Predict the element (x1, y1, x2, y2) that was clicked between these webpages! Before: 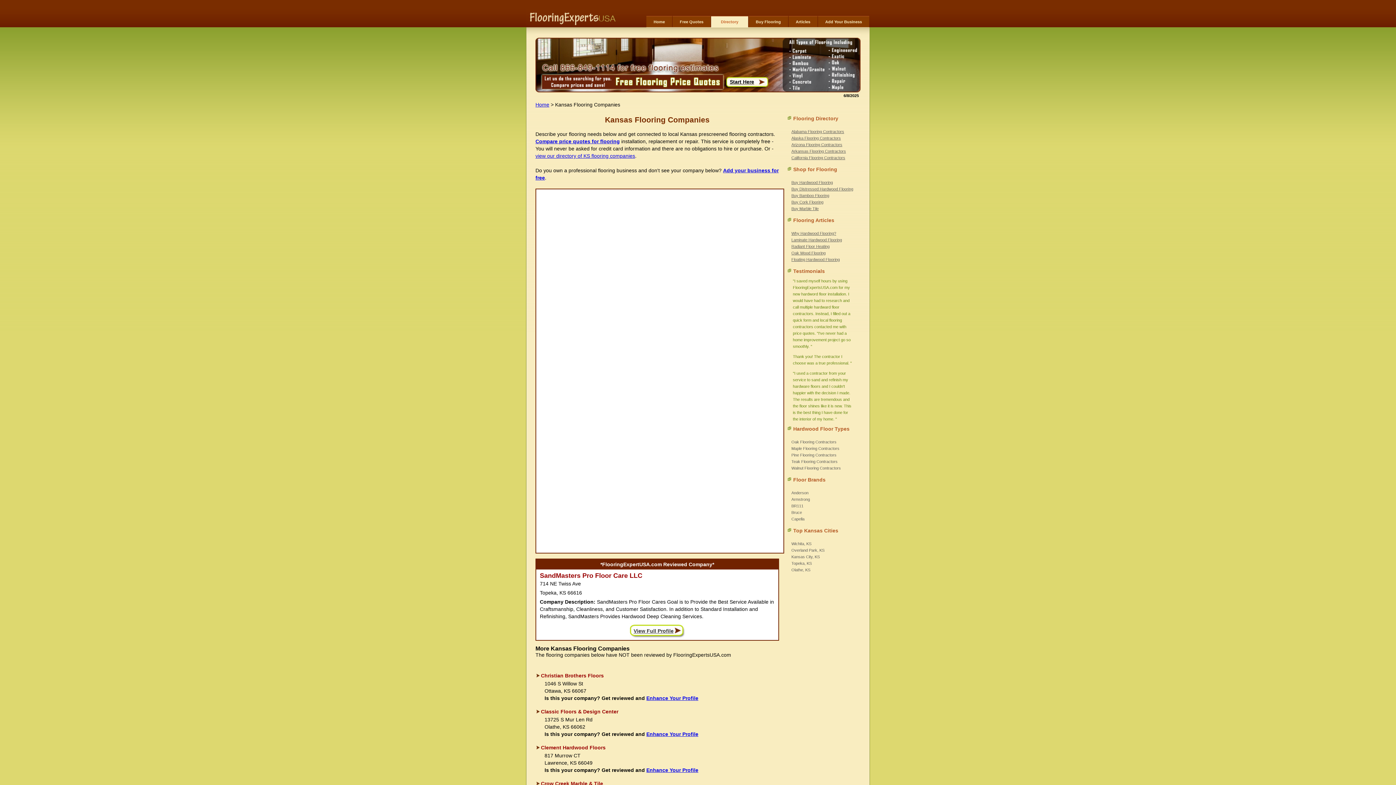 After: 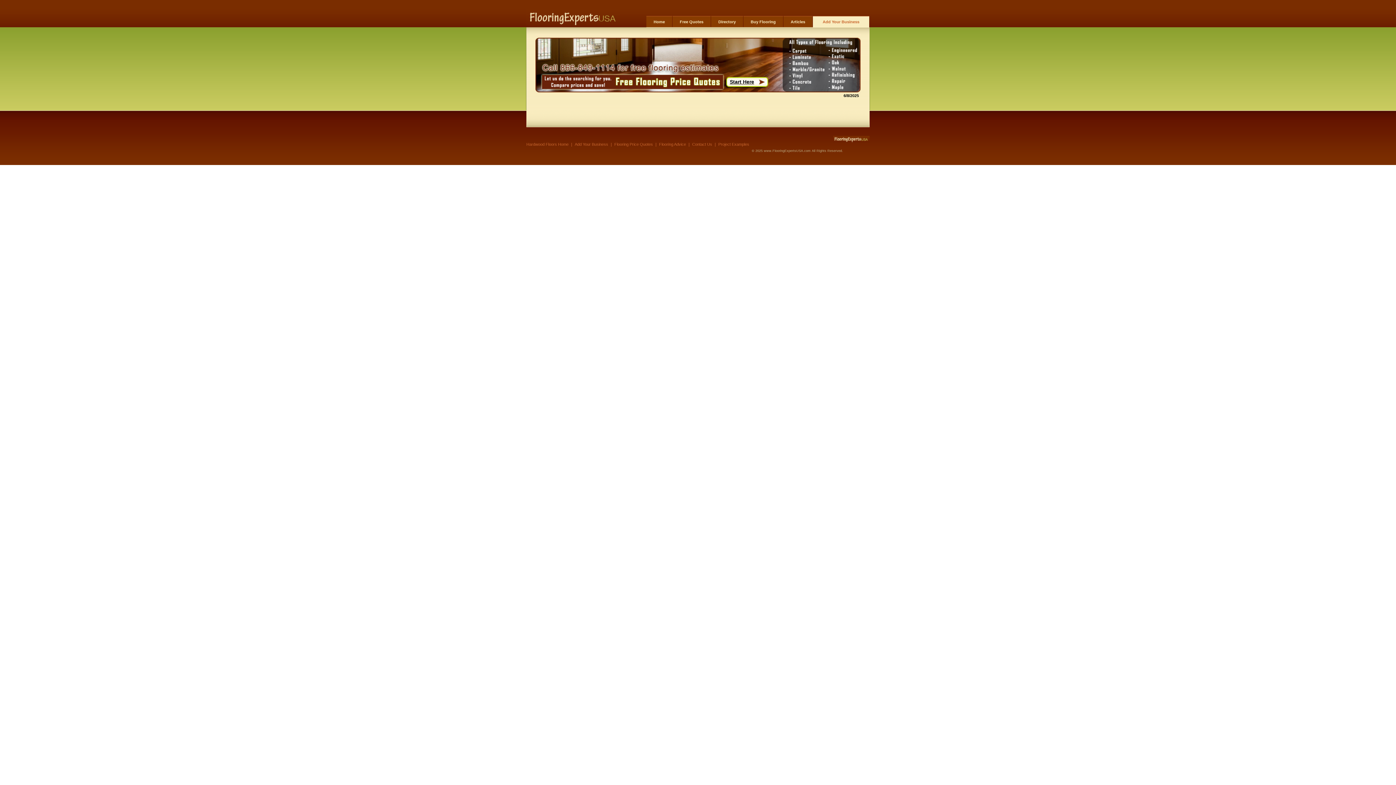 Action: label: Enhance Your Profile bbox: (646, 767, 698, 773)